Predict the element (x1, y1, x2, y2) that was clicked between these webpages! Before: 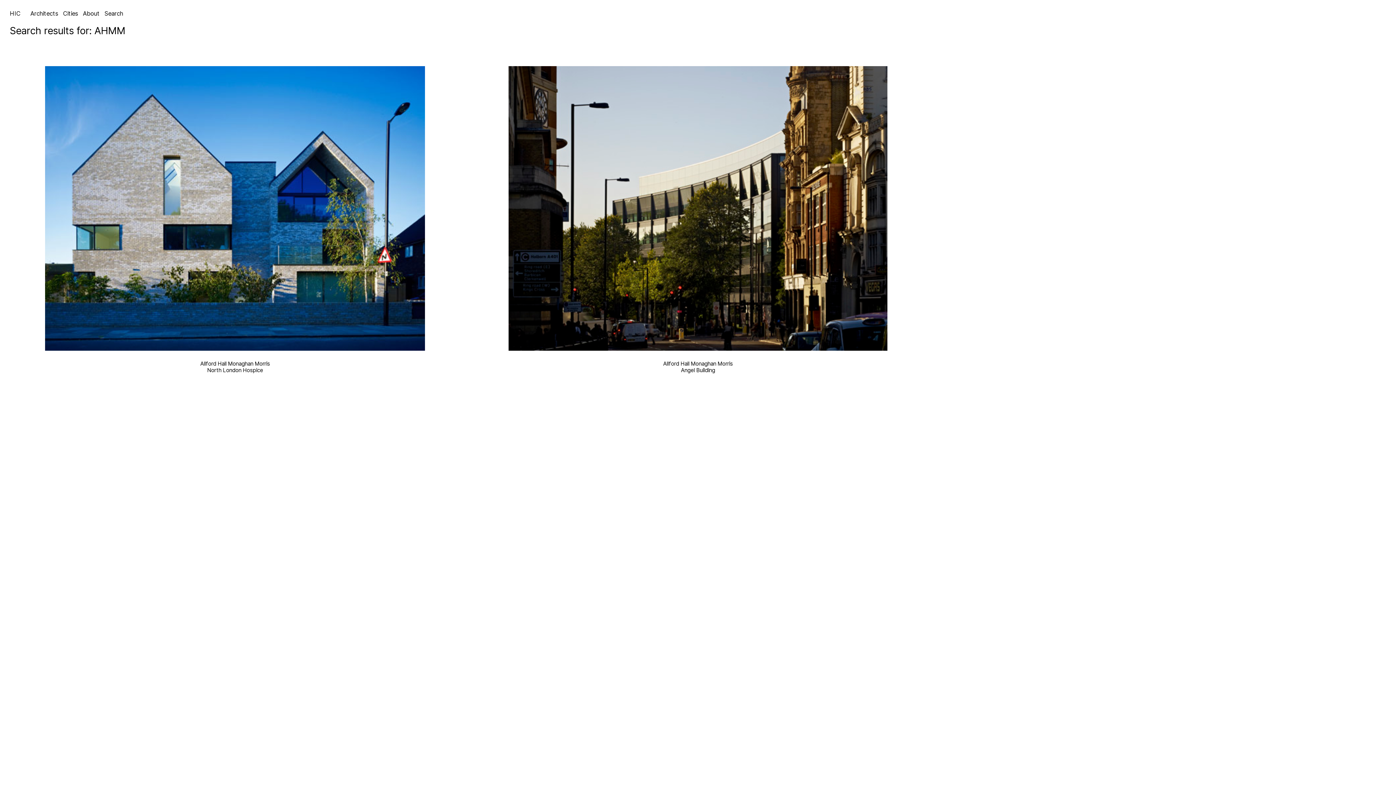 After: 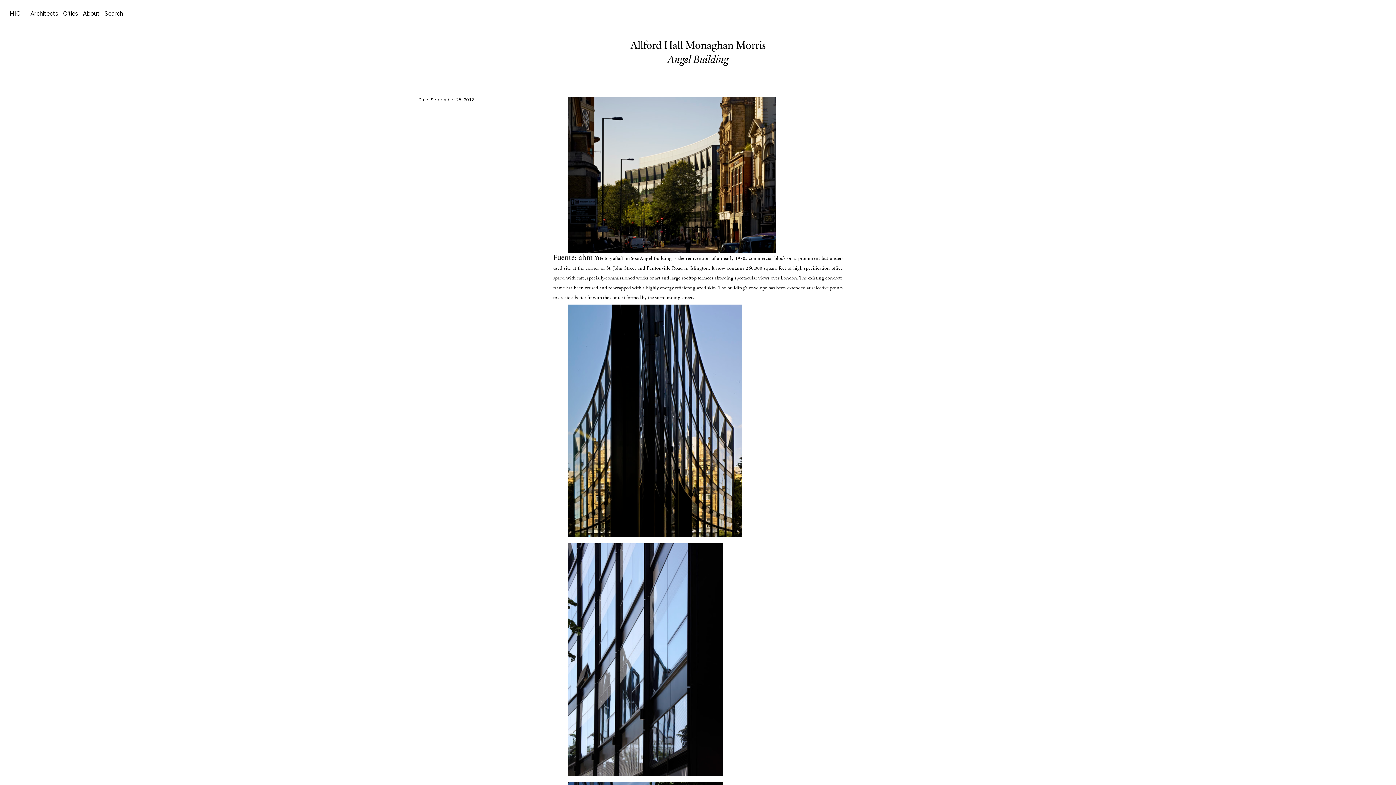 Action: bbox: (472, 66, 923, 373) label: Allford Hall Monaghan Morris
Angel Building